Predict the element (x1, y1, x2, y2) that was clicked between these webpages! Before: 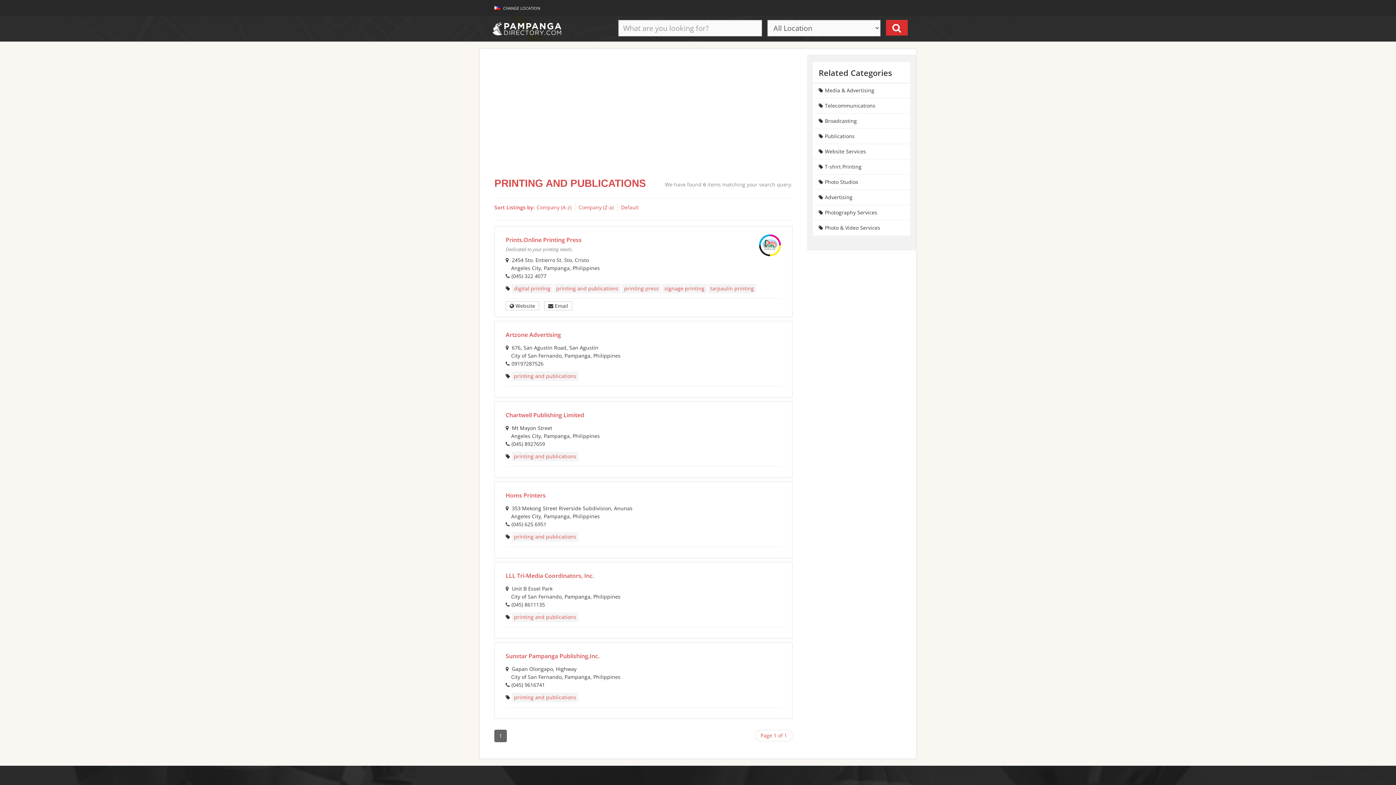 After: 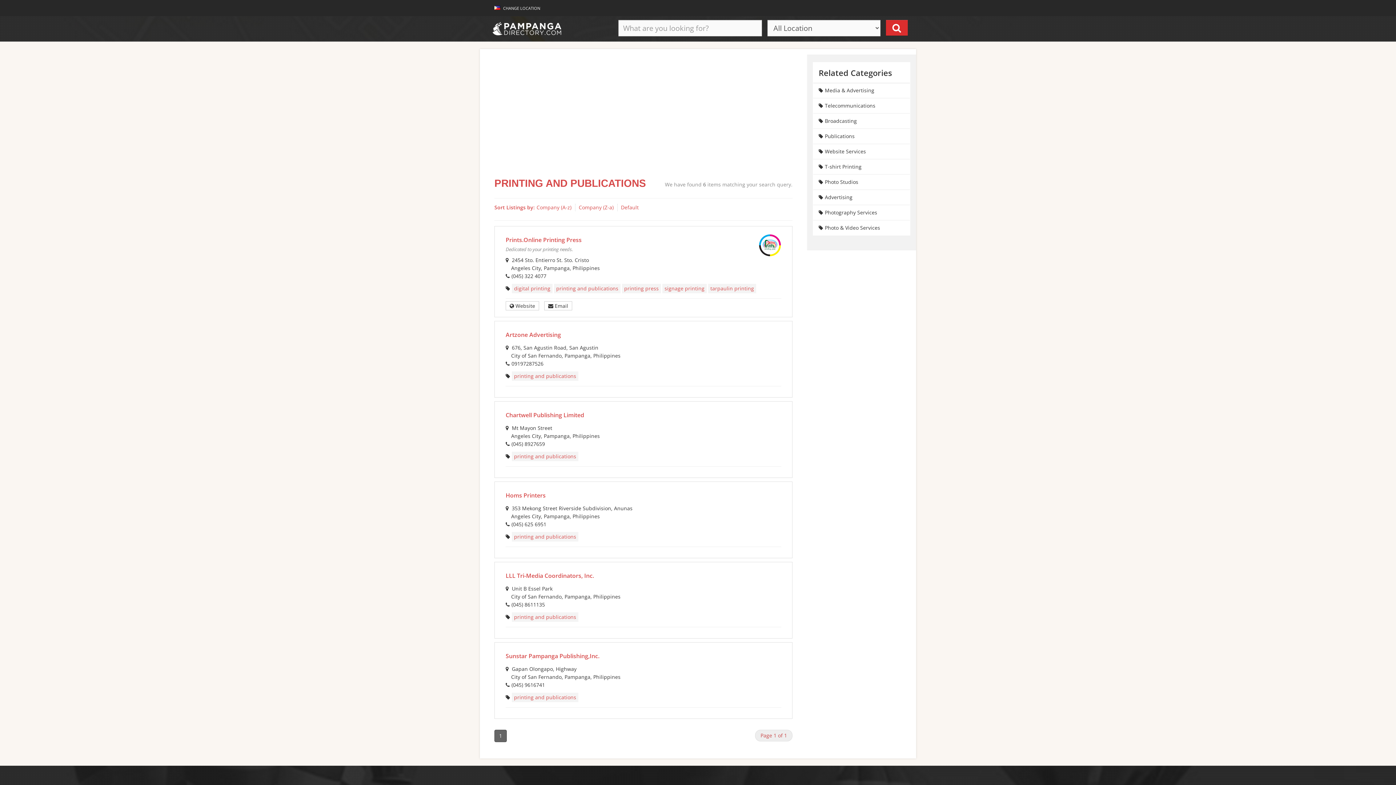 Action: bbox: (755, 730, 792, 741) label: Page 1 of 1